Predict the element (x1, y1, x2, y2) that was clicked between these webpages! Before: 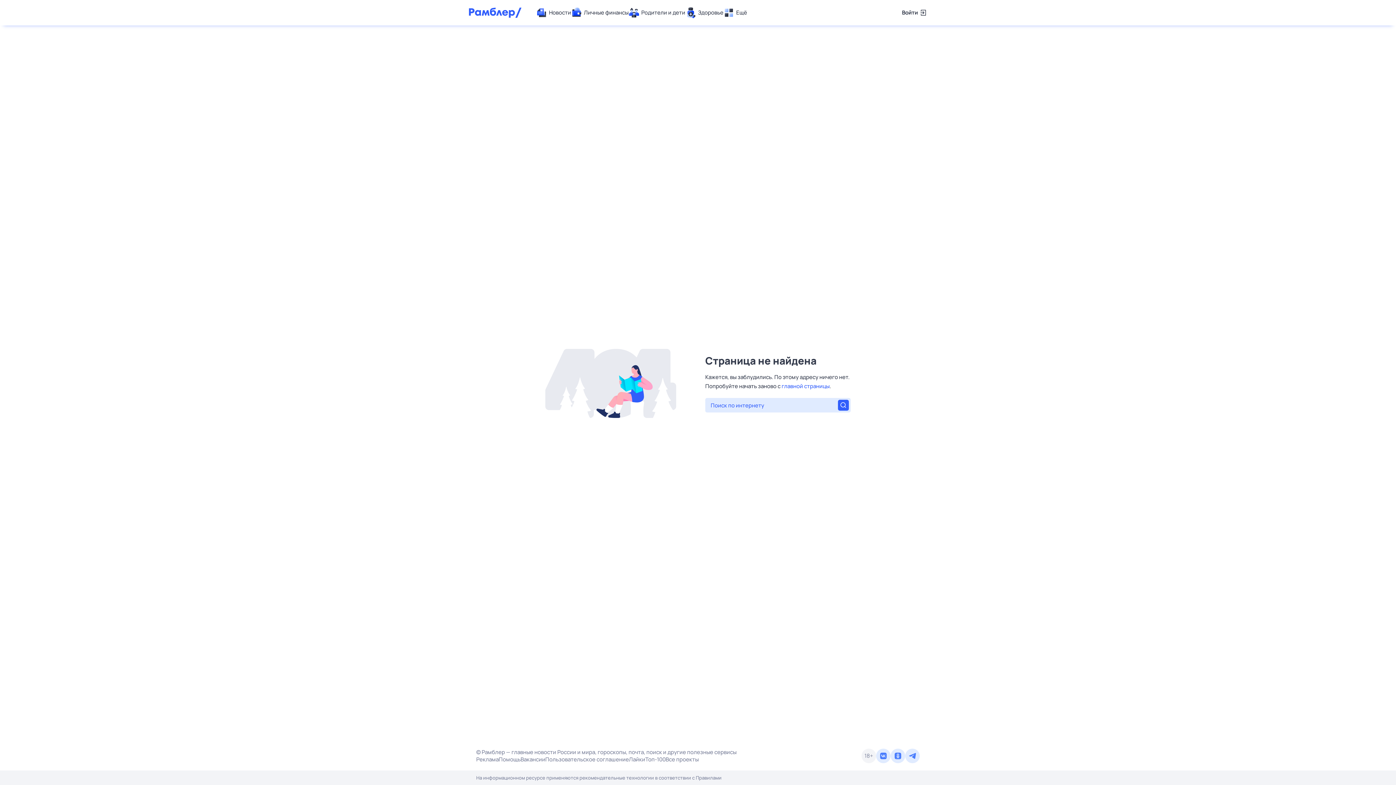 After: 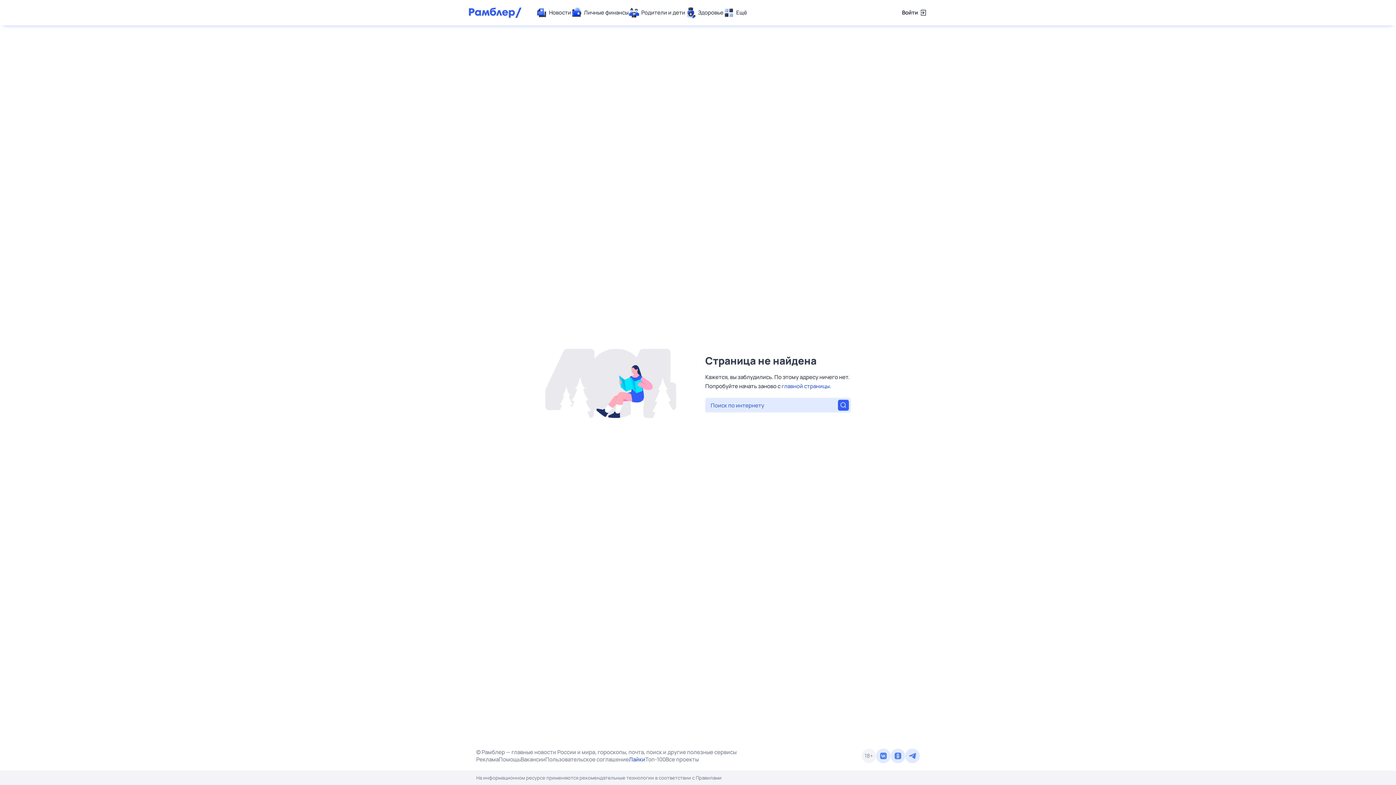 Action: bbox: (629, 756, 645, 763) label: Лайки